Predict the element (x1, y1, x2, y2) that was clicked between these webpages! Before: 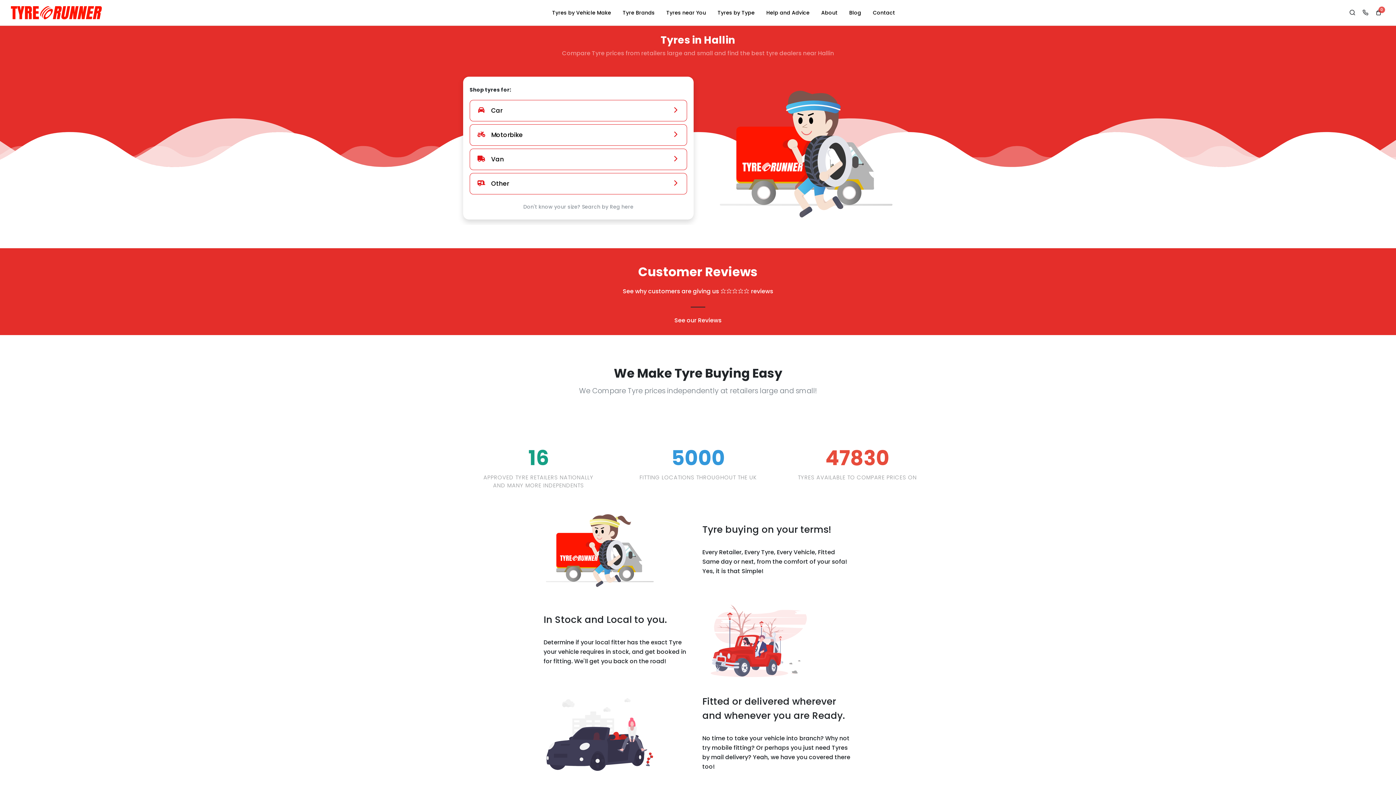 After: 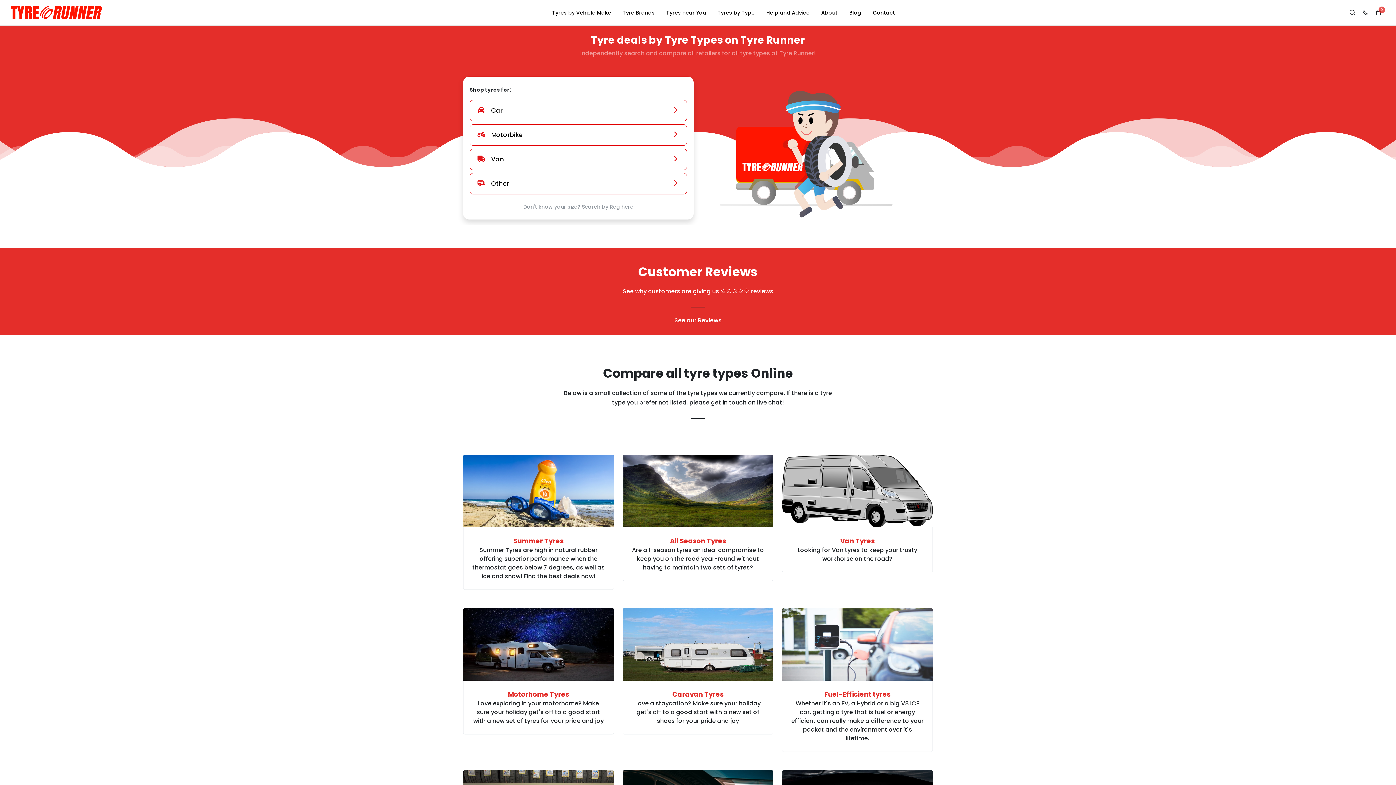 Action: bbox: (712, 0, 760, 25) label: Tyres by Type